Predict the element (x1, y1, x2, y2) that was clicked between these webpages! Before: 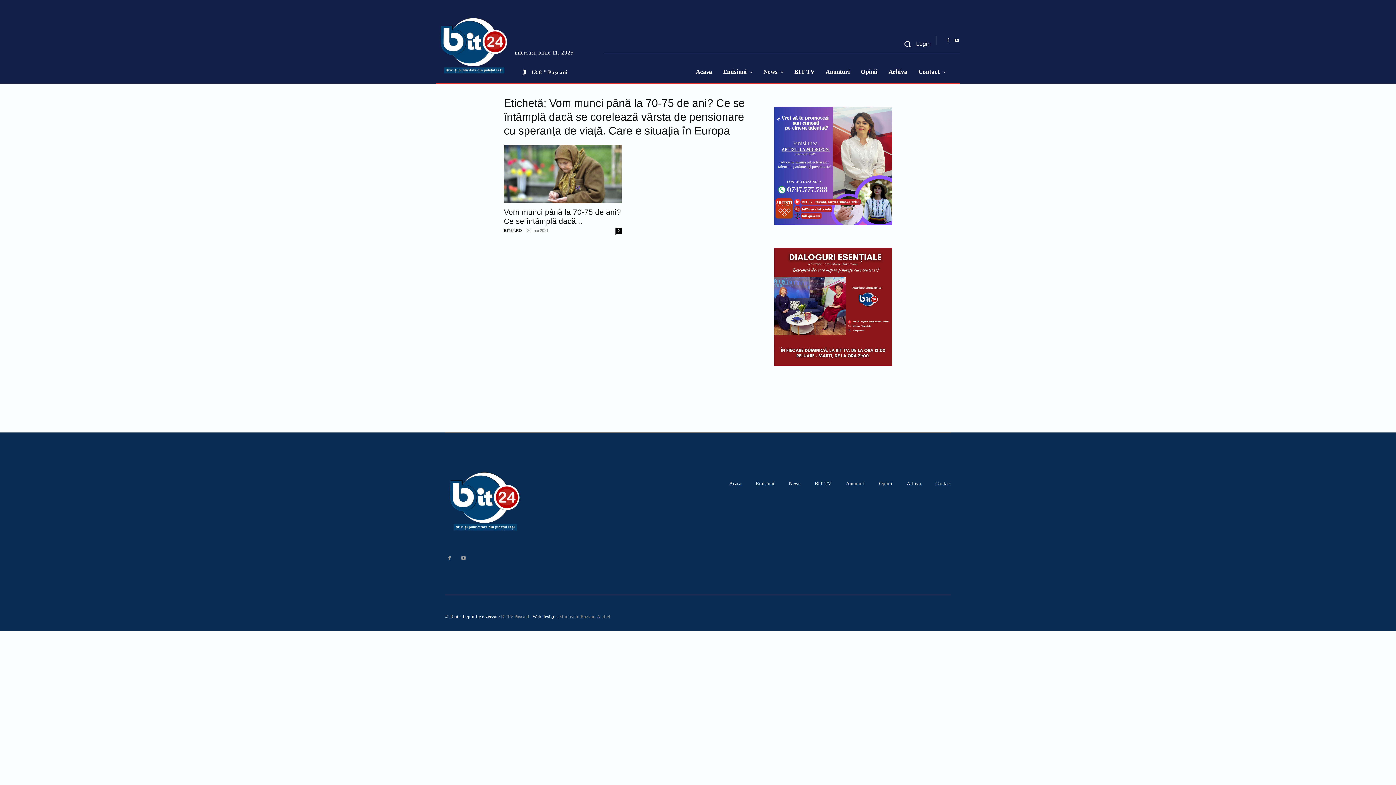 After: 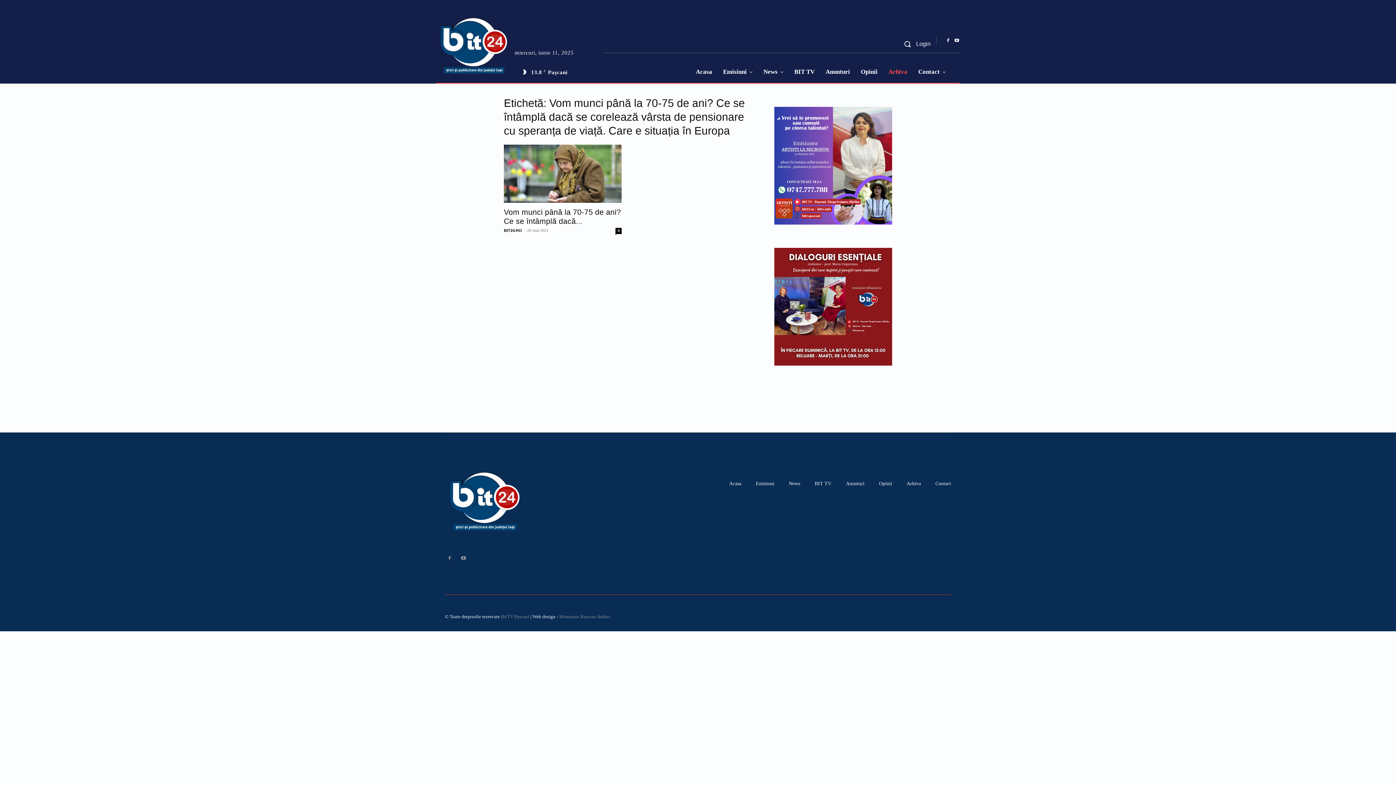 Action: label: Arhiva bbox: (883, 60, 913, 83)